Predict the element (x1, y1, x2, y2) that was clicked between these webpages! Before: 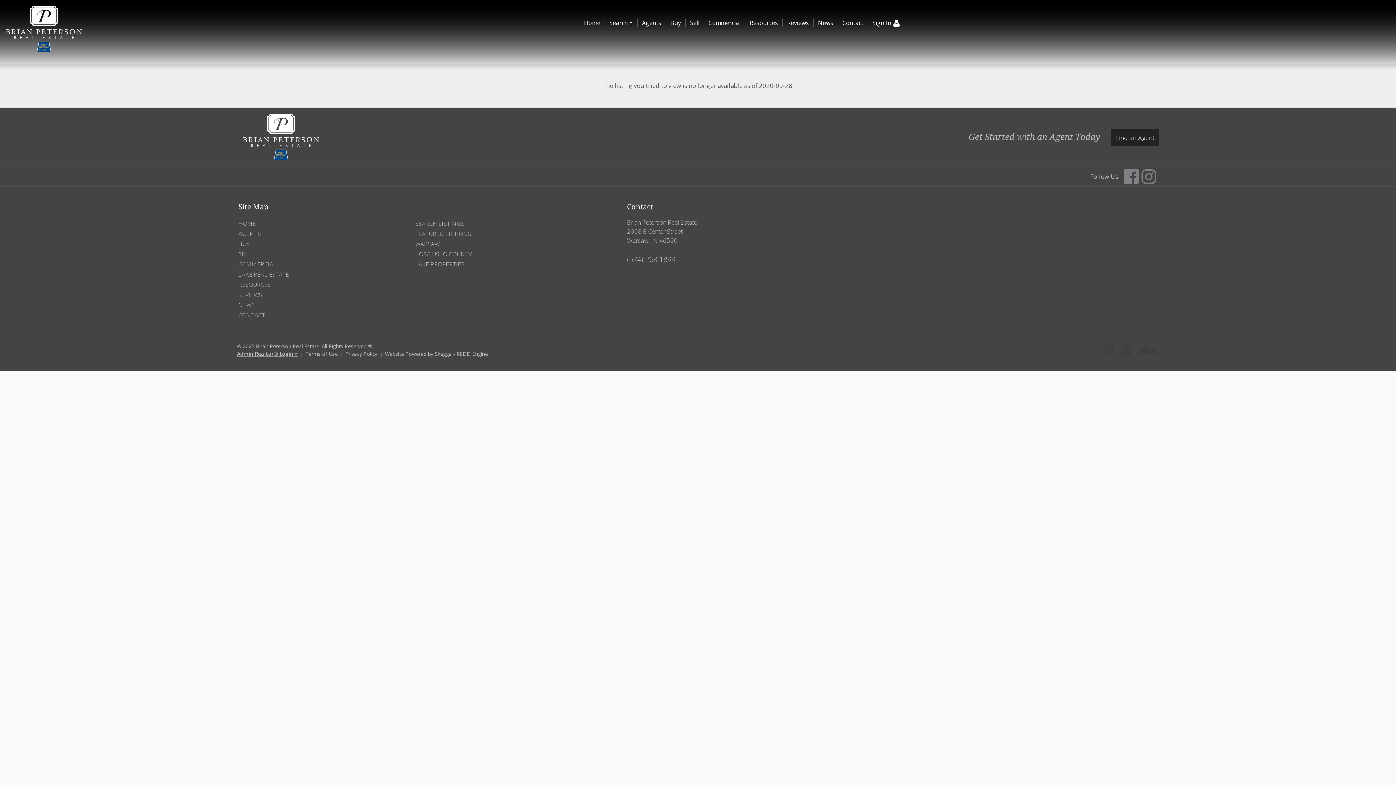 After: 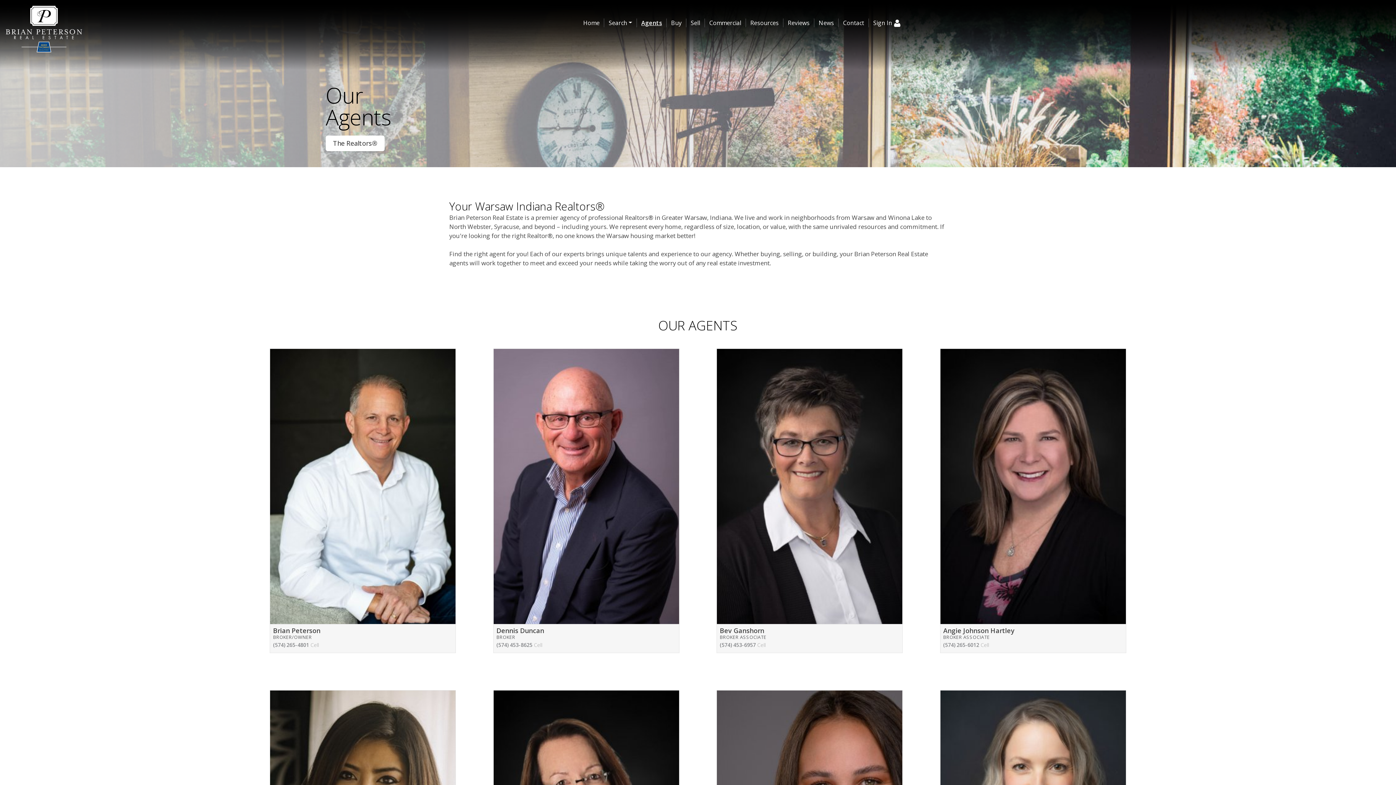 Action: bbox: (637, 18, 665, 27) label: Agents